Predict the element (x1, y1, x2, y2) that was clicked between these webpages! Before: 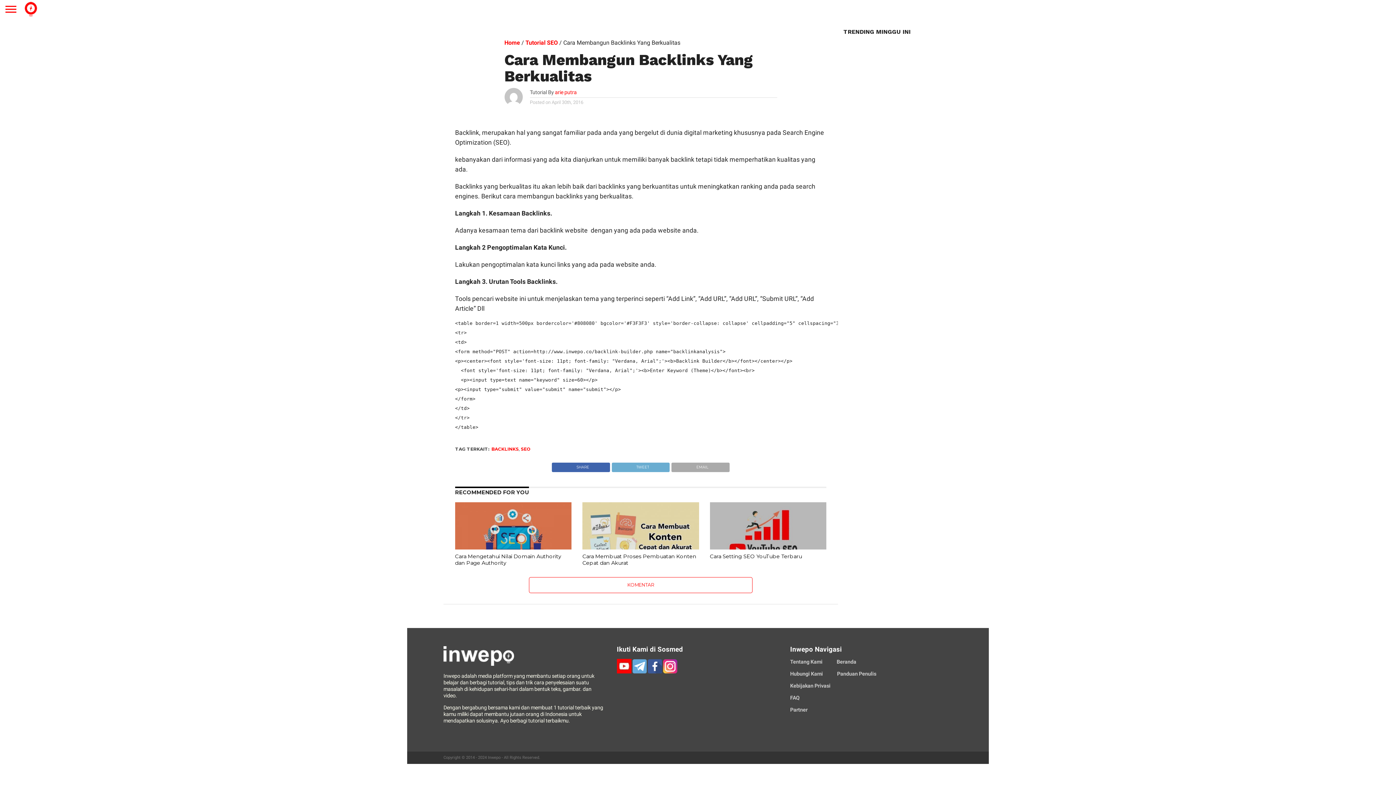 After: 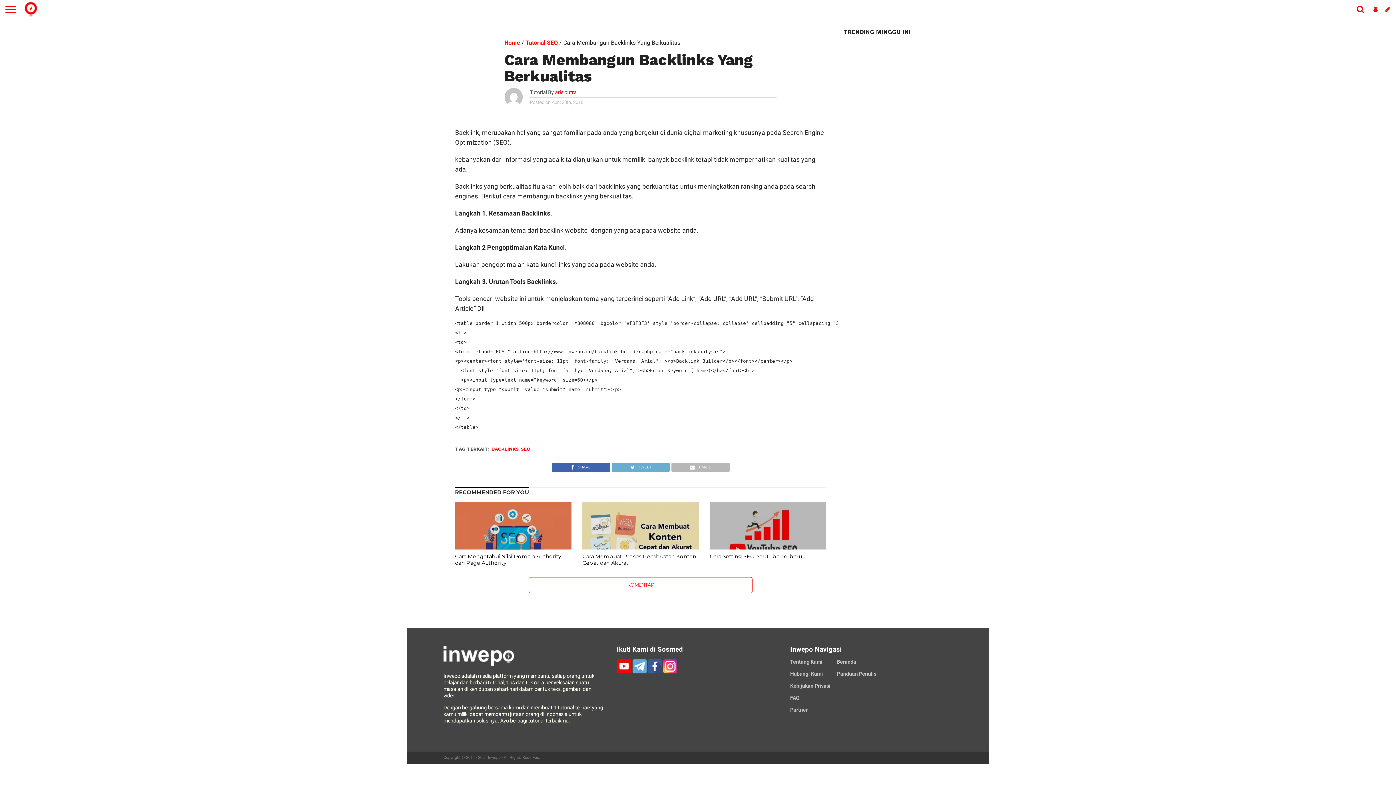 Action: bbox: (671, 462, 729, 469) label: EMAIL